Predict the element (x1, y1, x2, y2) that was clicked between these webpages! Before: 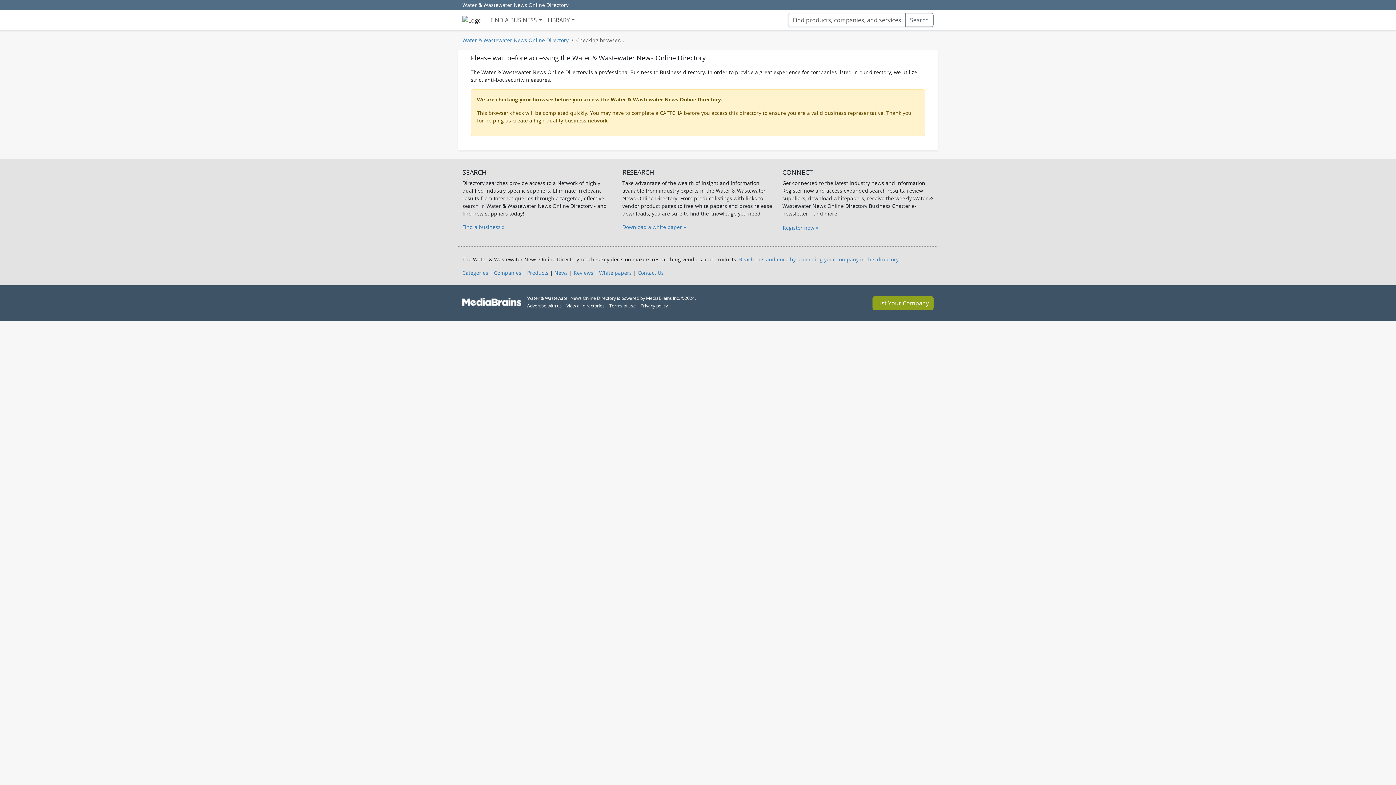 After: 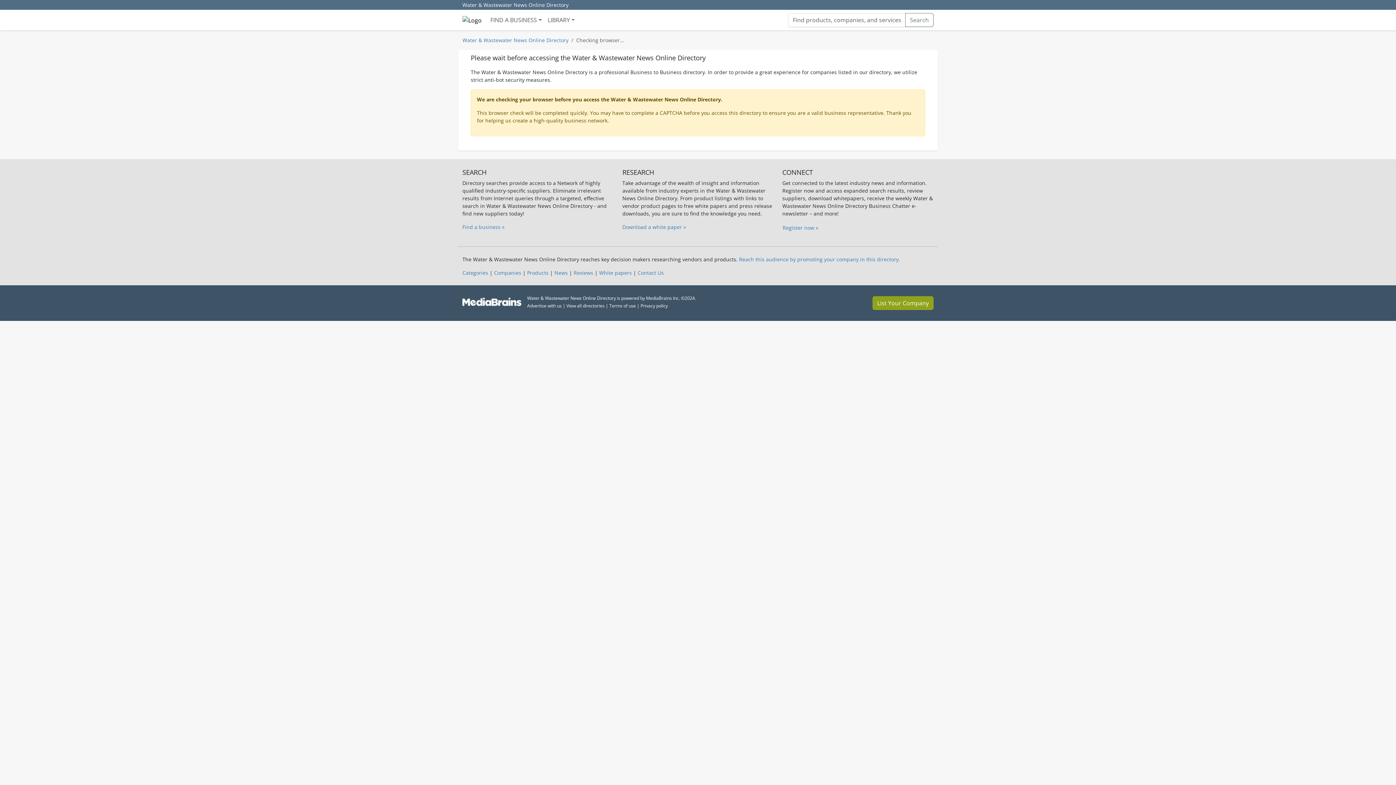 Action: bbox: (609, 302, 636, 309) label: Terms of use